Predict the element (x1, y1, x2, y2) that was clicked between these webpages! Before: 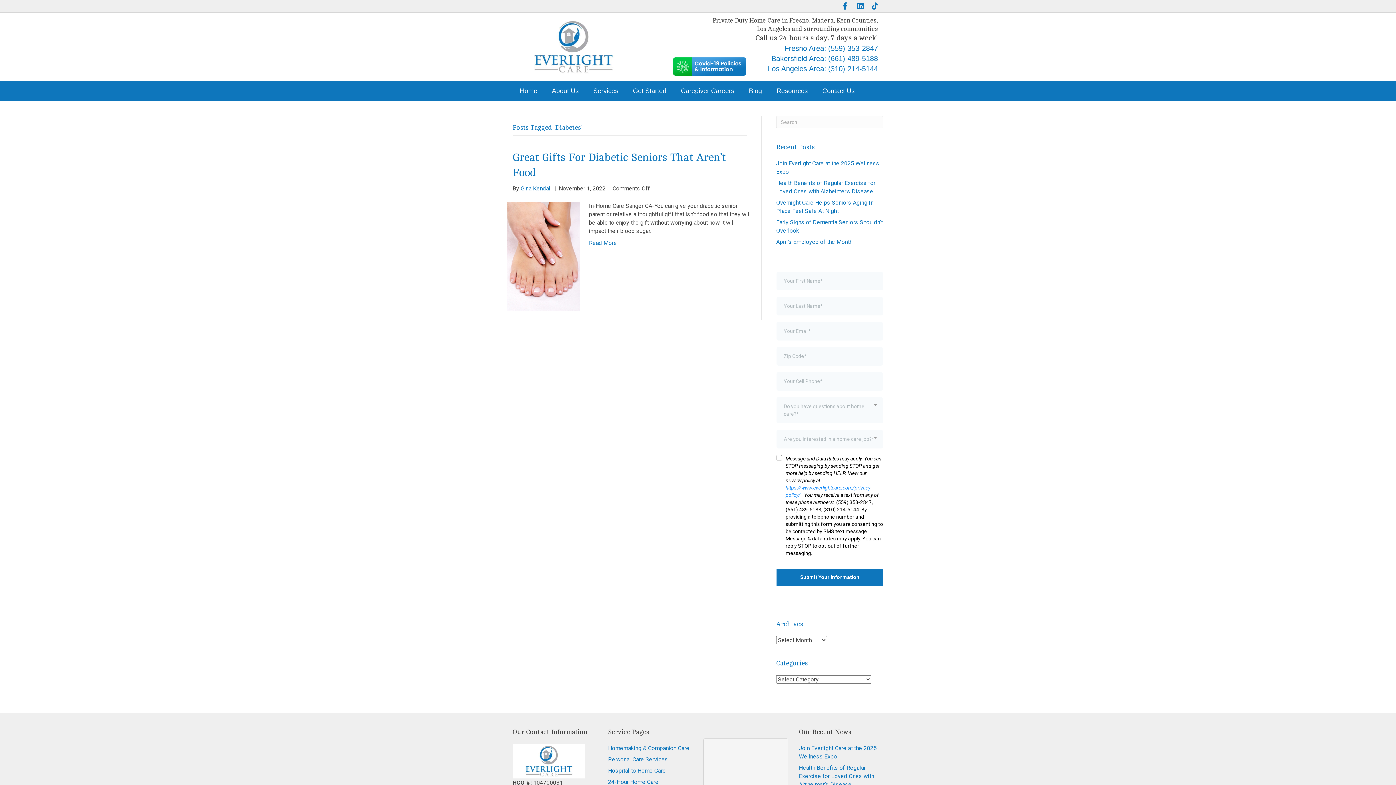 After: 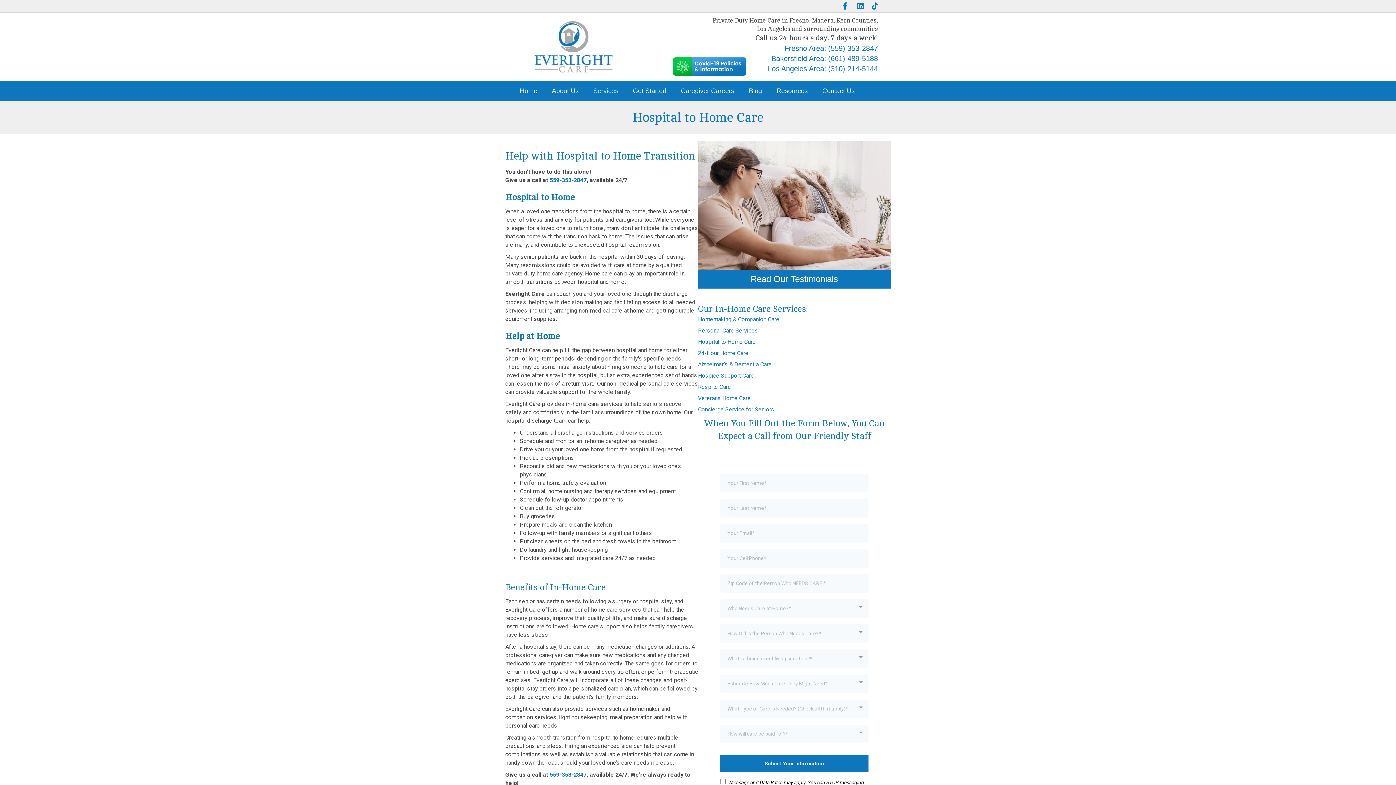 Action: bbox: (608, 752, 666, 759) label: Hospital to Home Care